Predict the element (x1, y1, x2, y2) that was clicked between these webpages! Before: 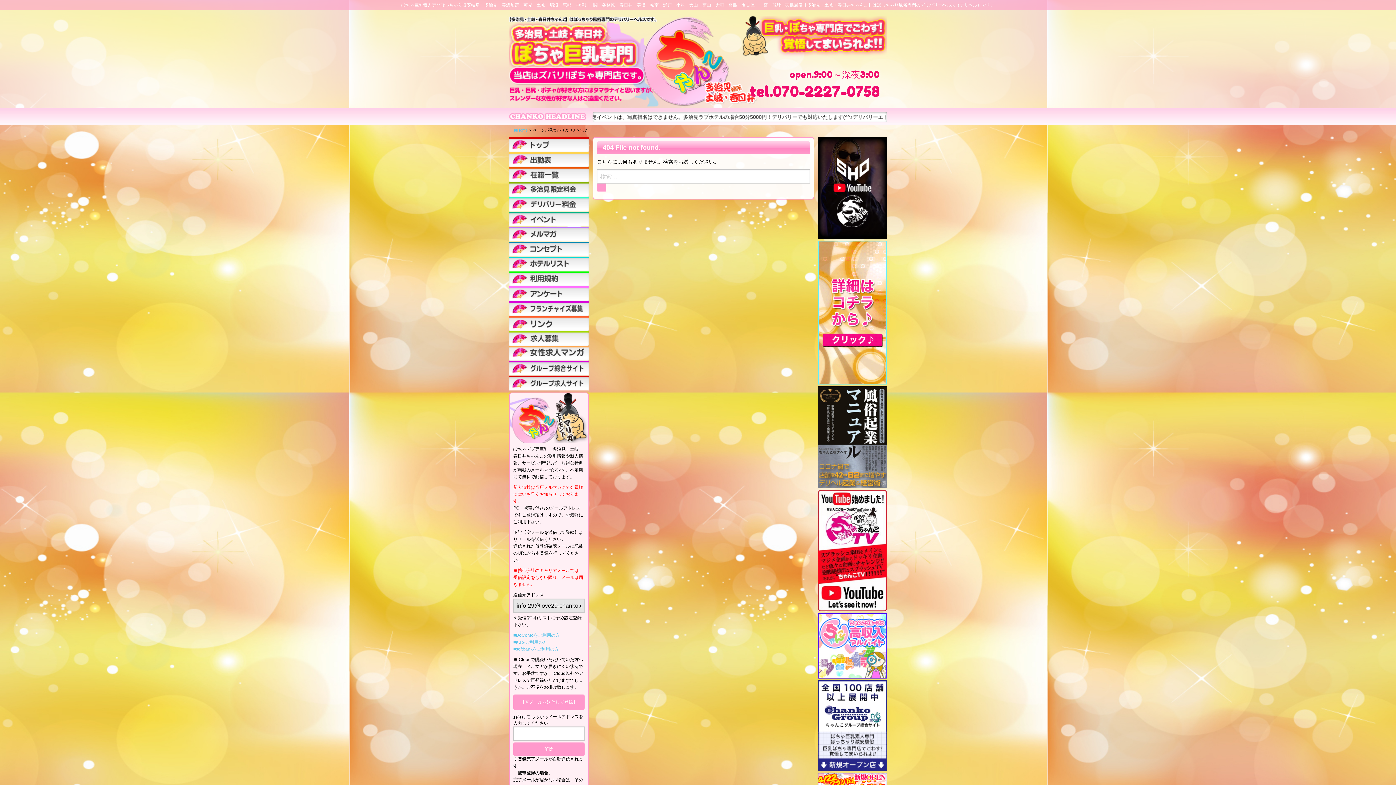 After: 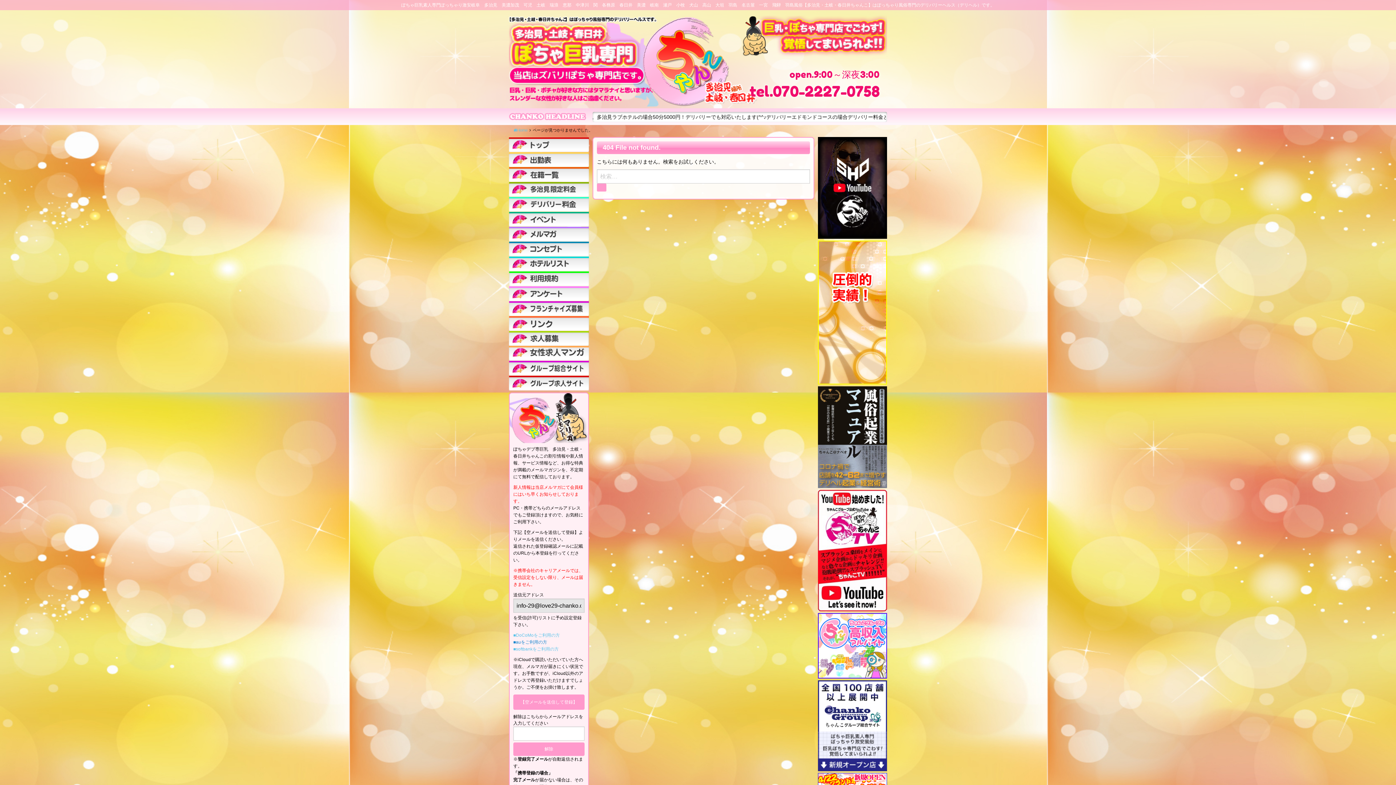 Action: bbox: (513, 640, 547, 645) label: ■auをご利用の方